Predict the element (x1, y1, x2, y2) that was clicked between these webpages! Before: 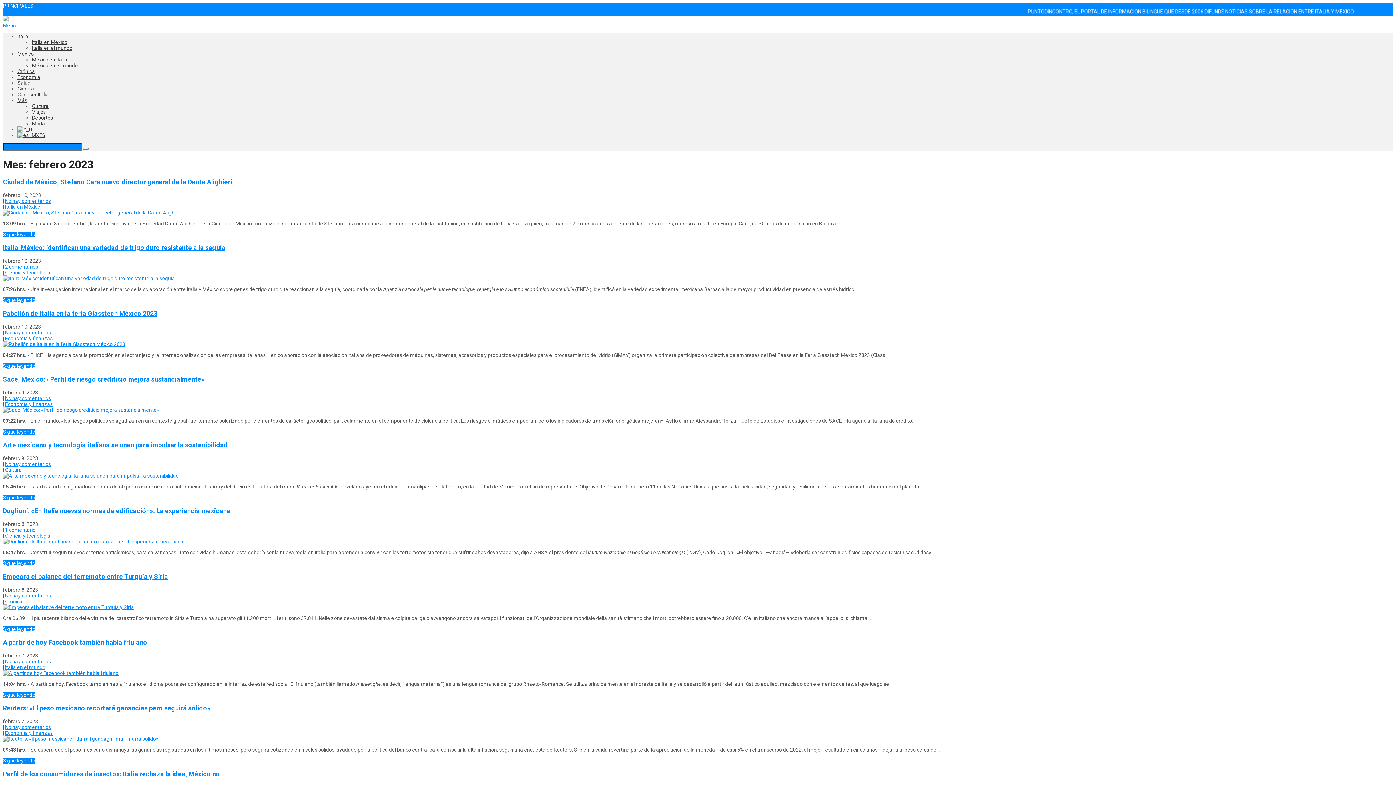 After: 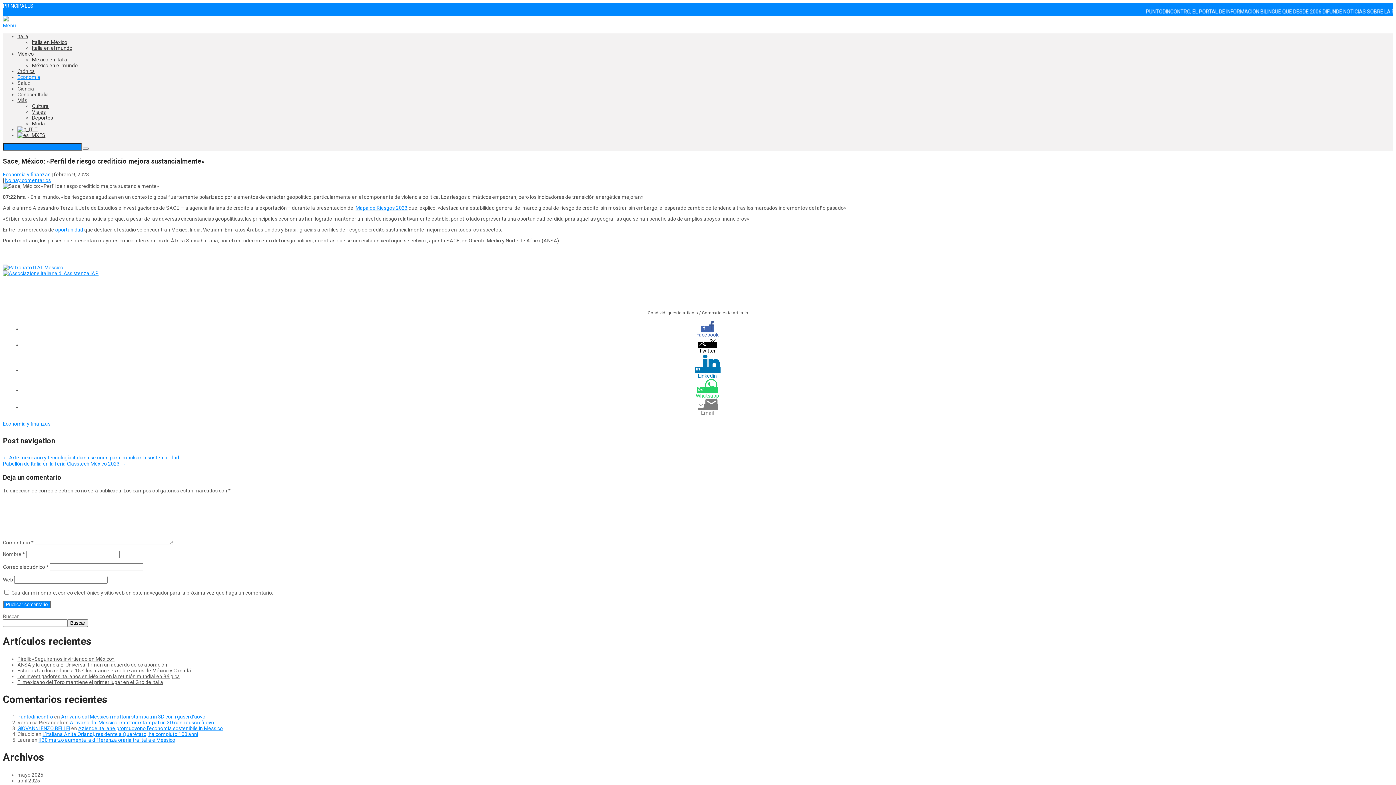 Action: bbox: (2, 407, 159, 413)